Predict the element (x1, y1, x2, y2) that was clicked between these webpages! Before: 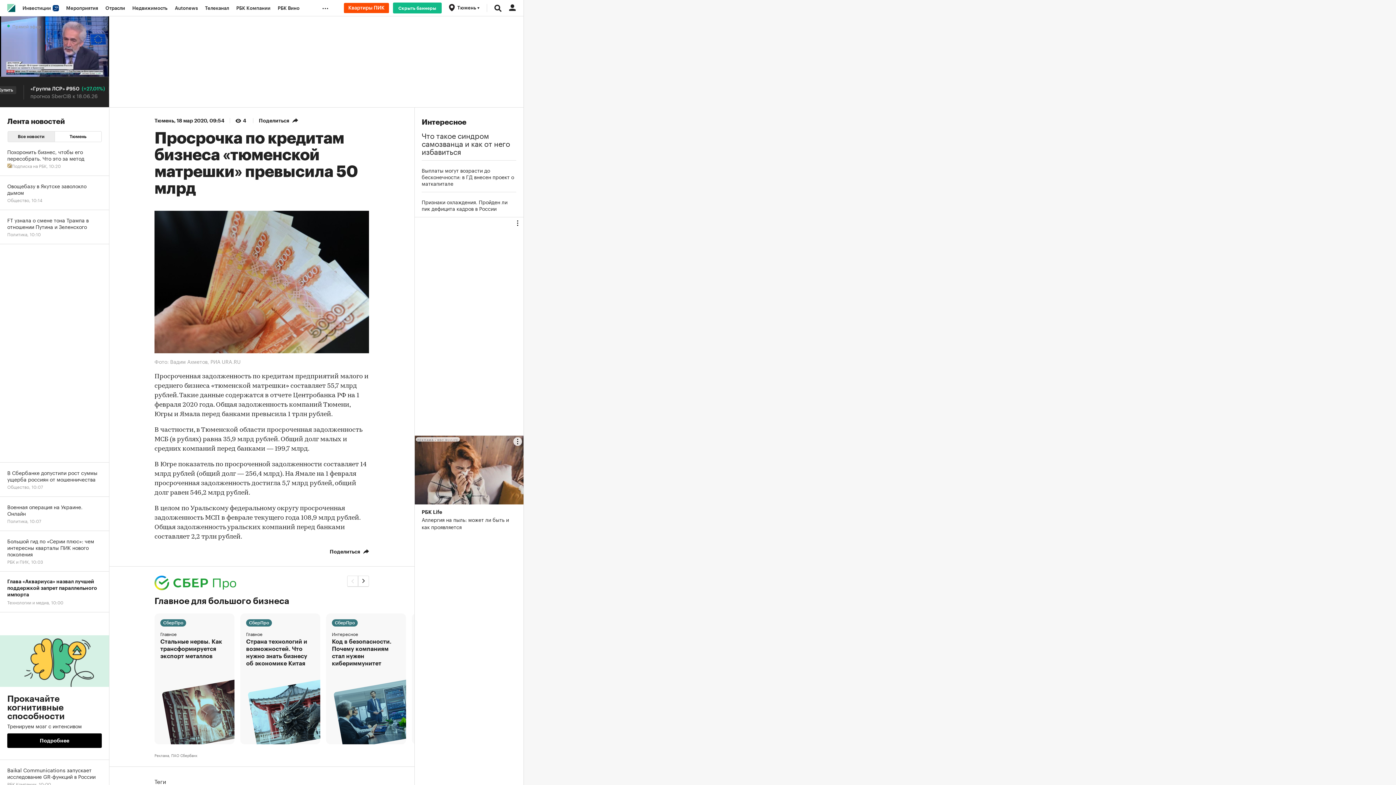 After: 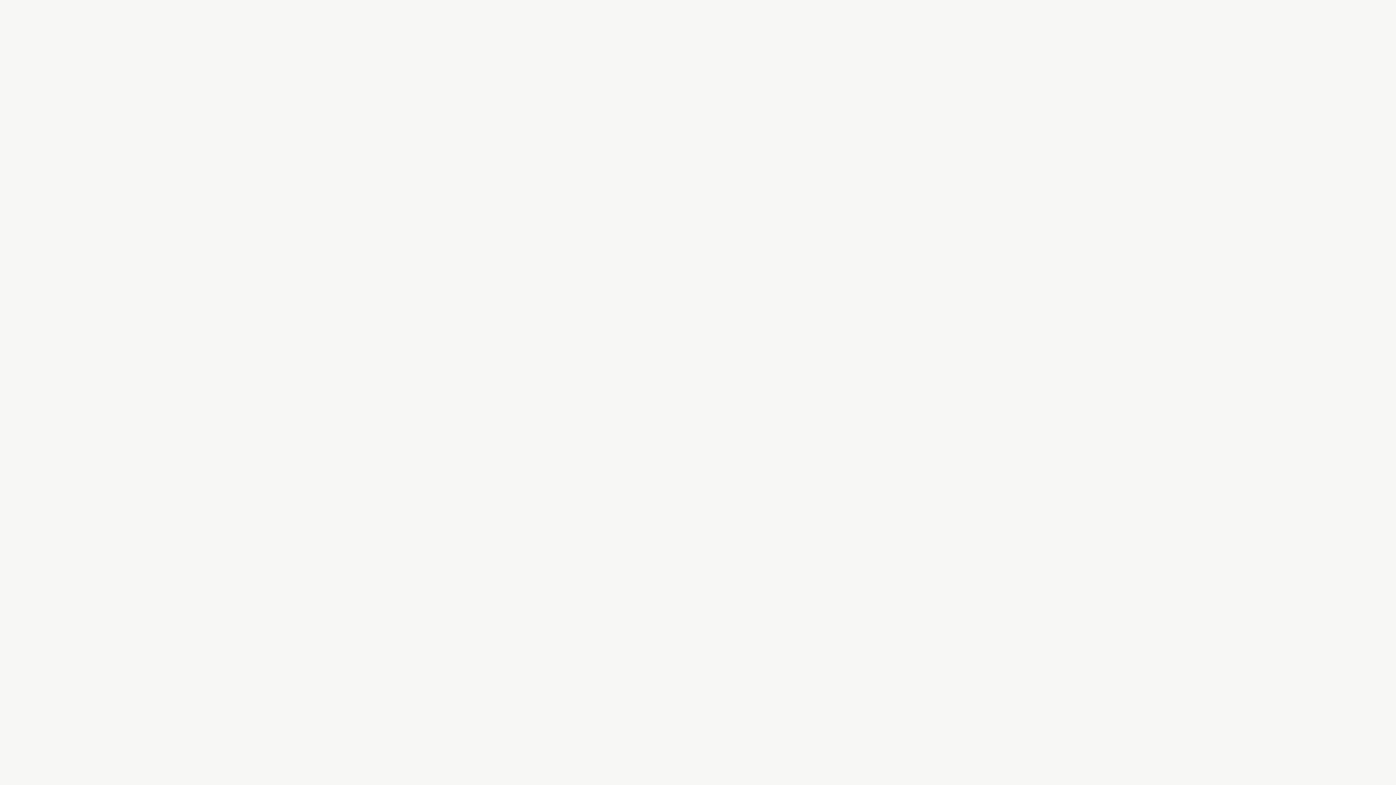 Action: label: Большой гид по «Серии плюс»: чем интересны кварталы ПИК нового поколения
РБК и ПИК, 10:03 bbox: (0, 531, 109, 572)